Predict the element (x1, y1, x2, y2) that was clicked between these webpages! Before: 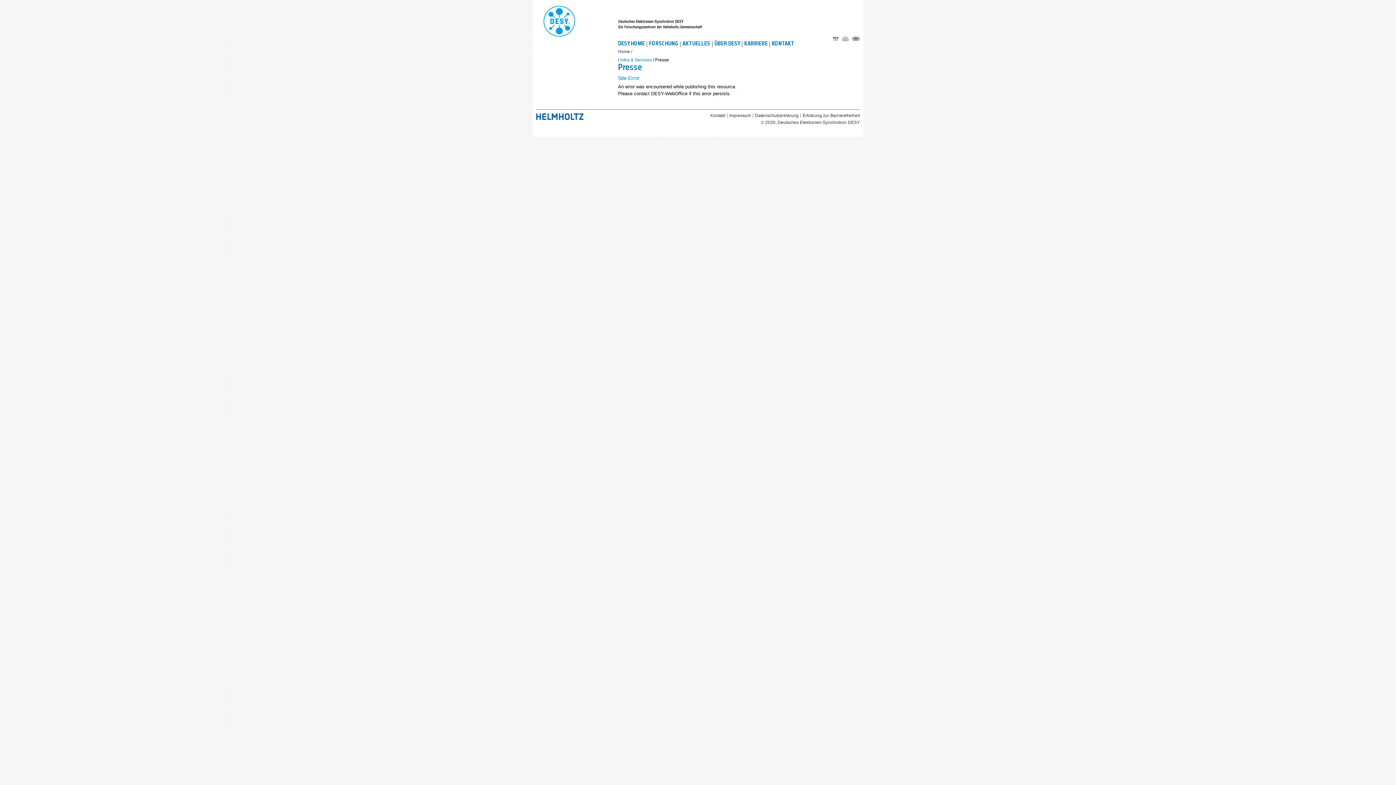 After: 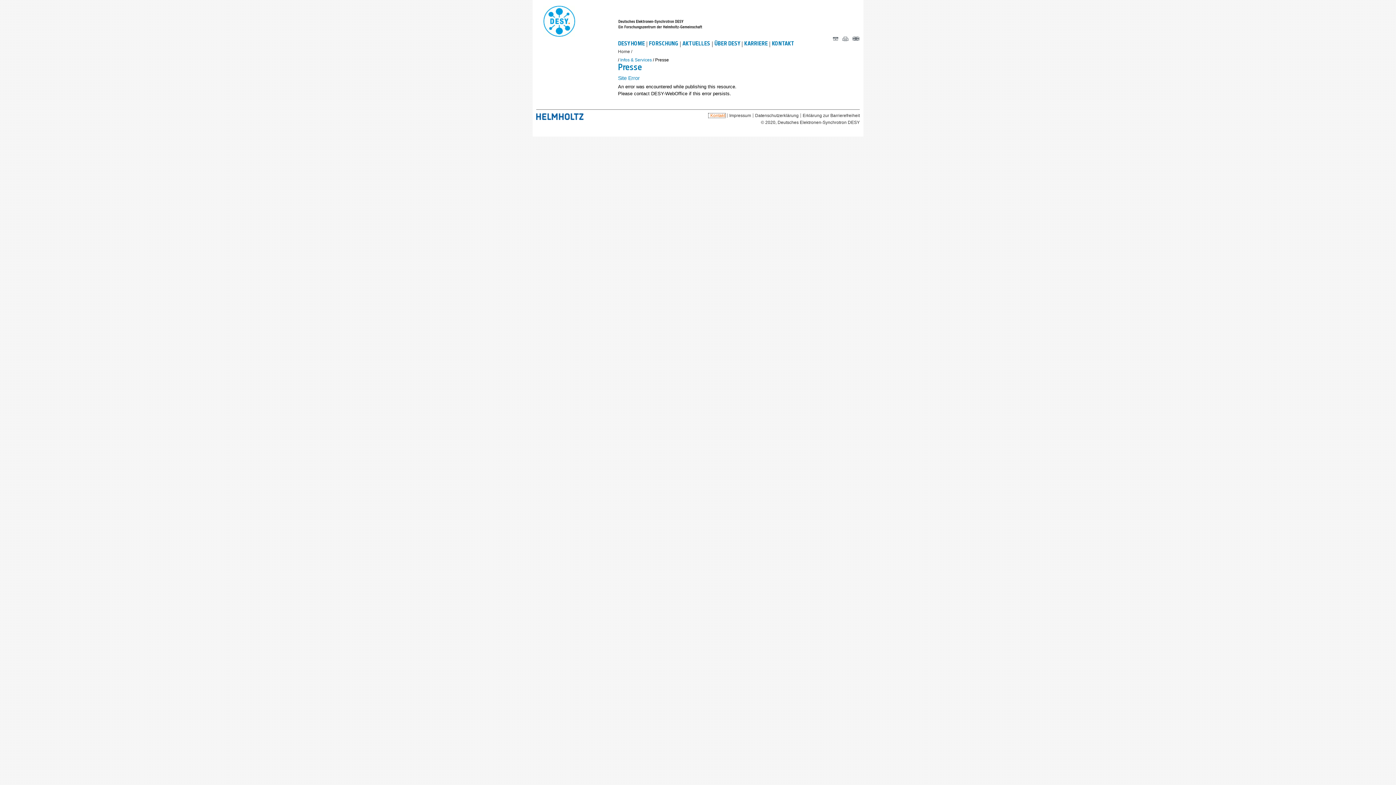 Action: label: Kontakt bbox: (708, 113, 725, 117)